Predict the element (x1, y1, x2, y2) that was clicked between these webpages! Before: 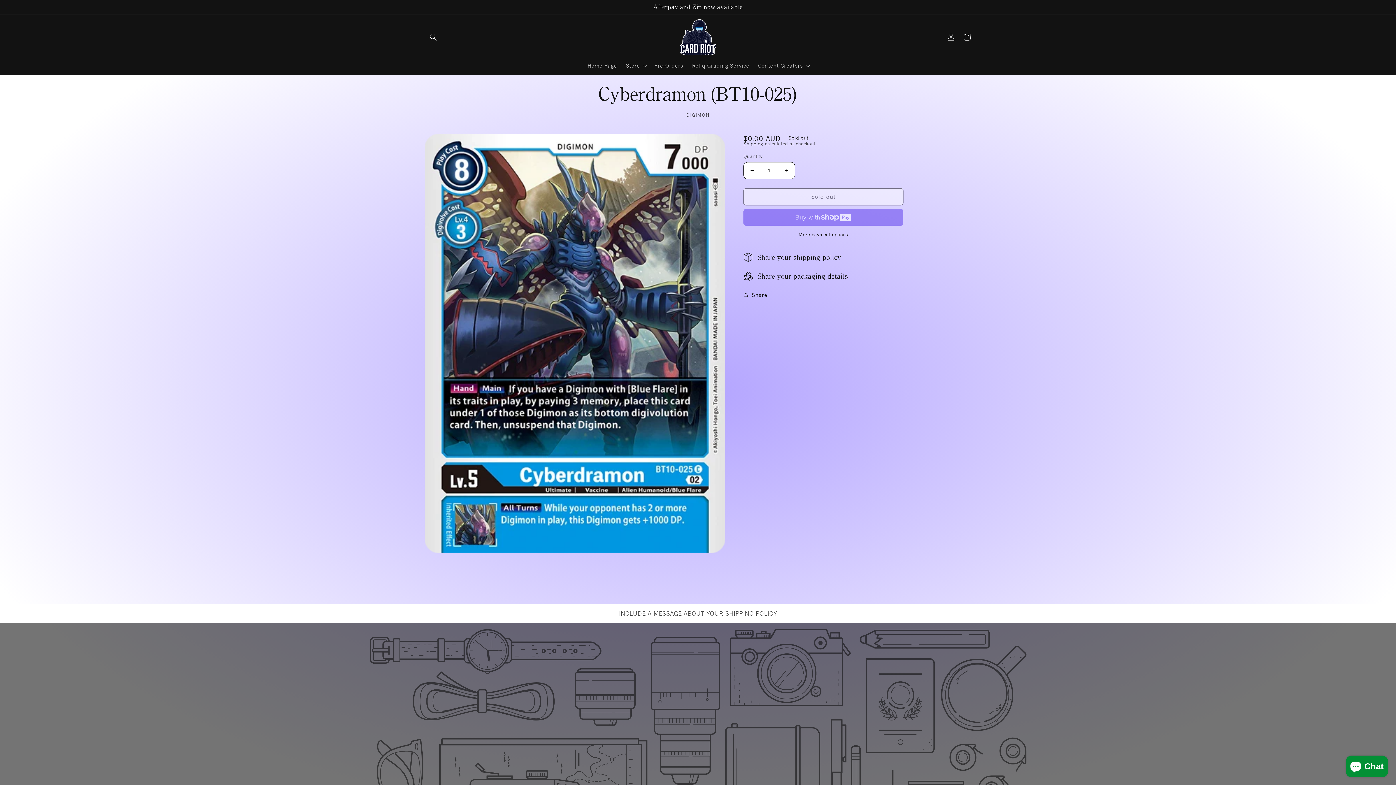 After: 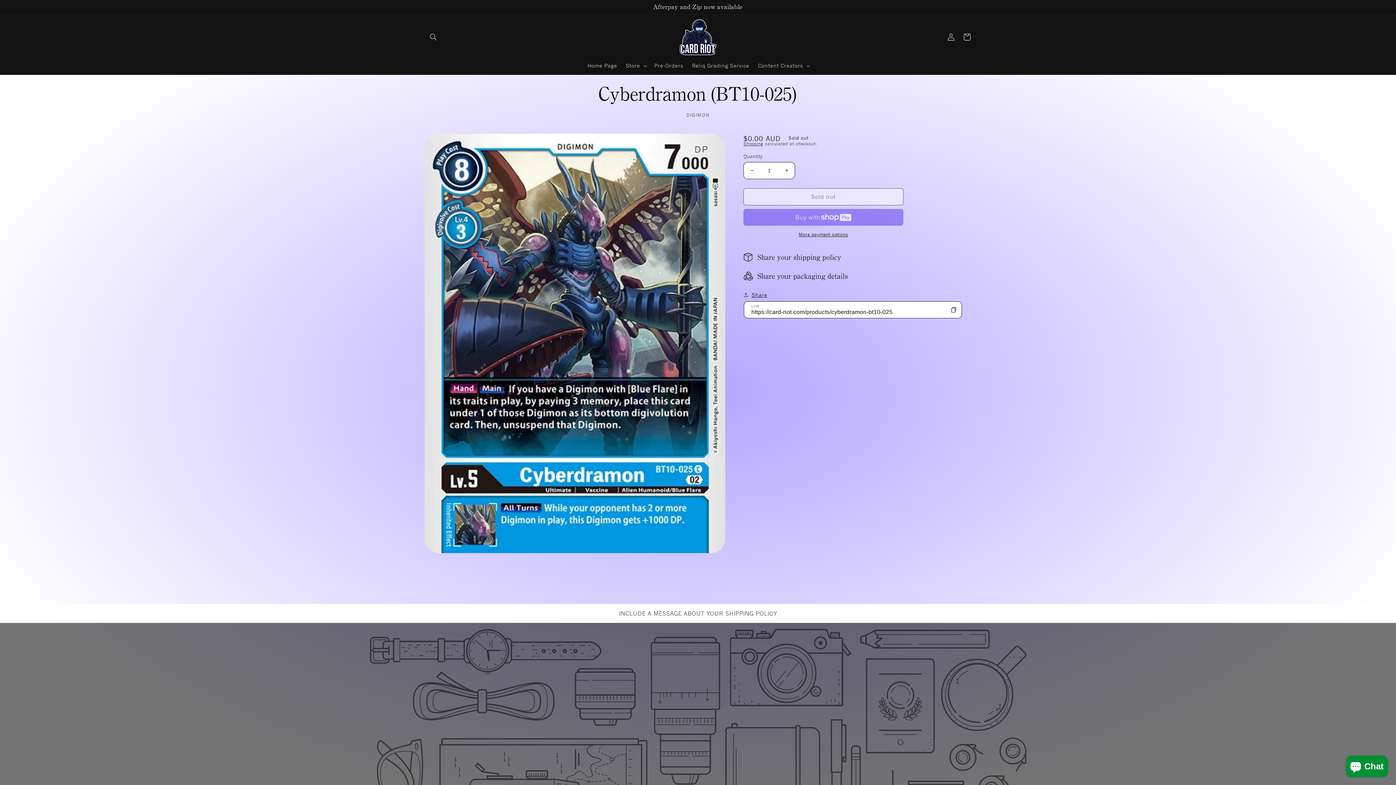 Action: label: Share bbox: (743, 290, 767, 299)